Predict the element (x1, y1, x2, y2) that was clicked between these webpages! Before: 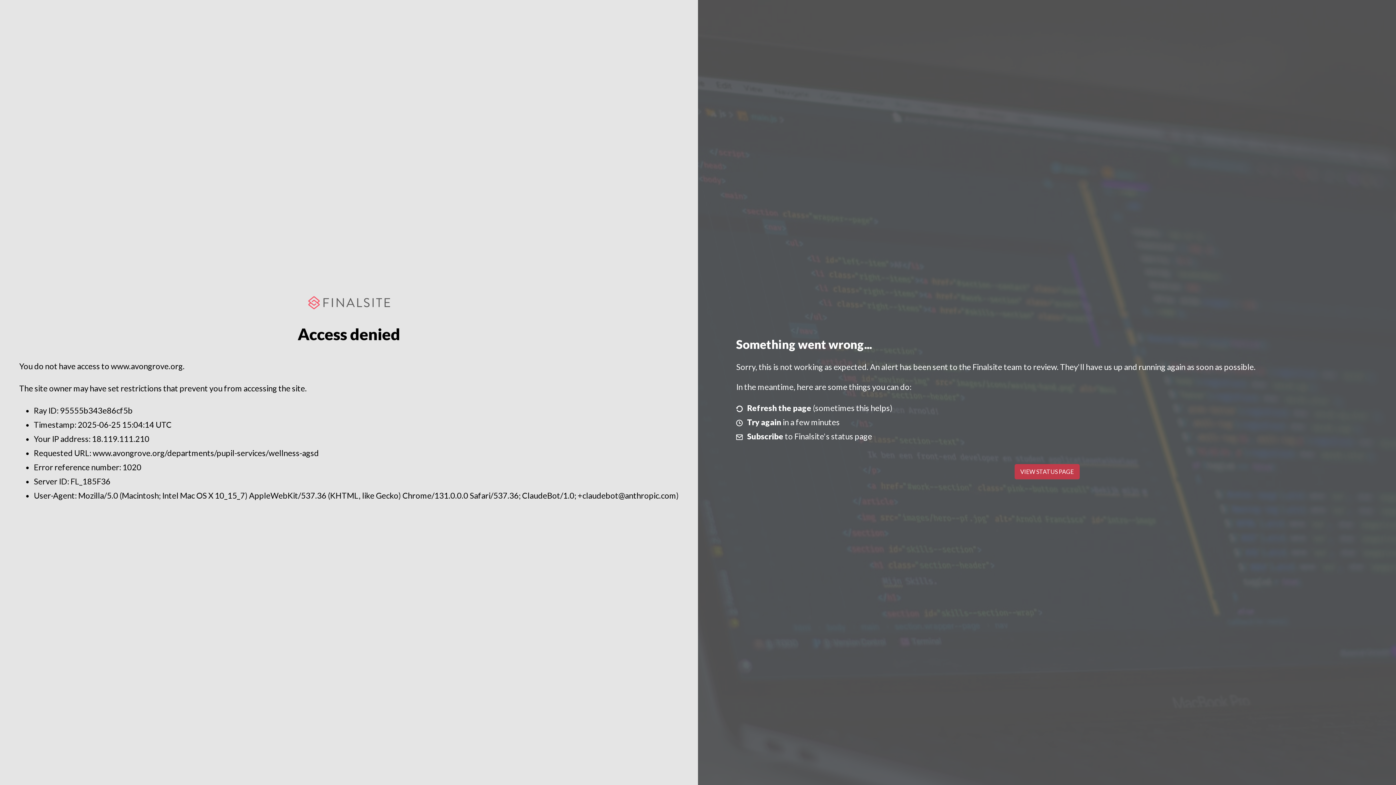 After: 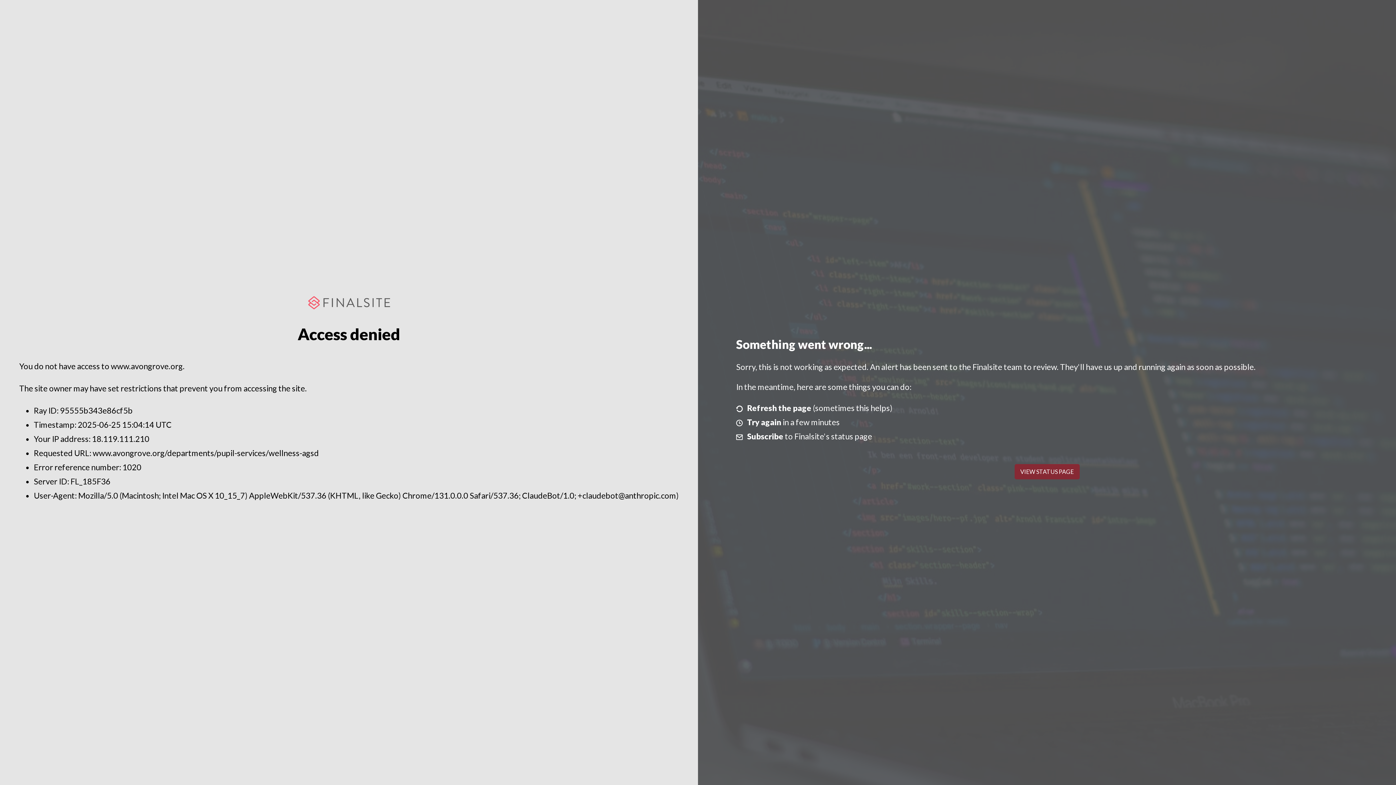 Action: bbox: (1014, 464, 1079, 479) label: VIEW STATUS PAGE